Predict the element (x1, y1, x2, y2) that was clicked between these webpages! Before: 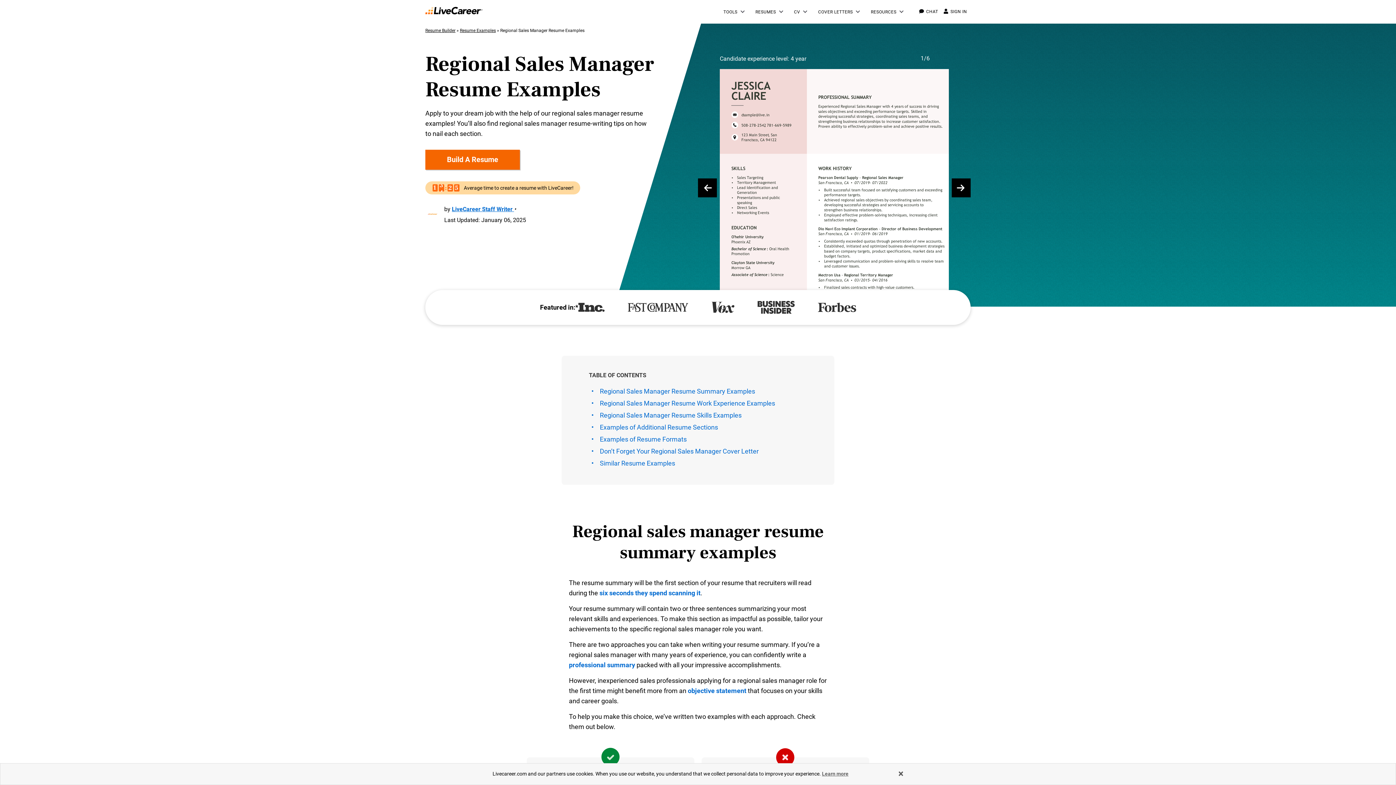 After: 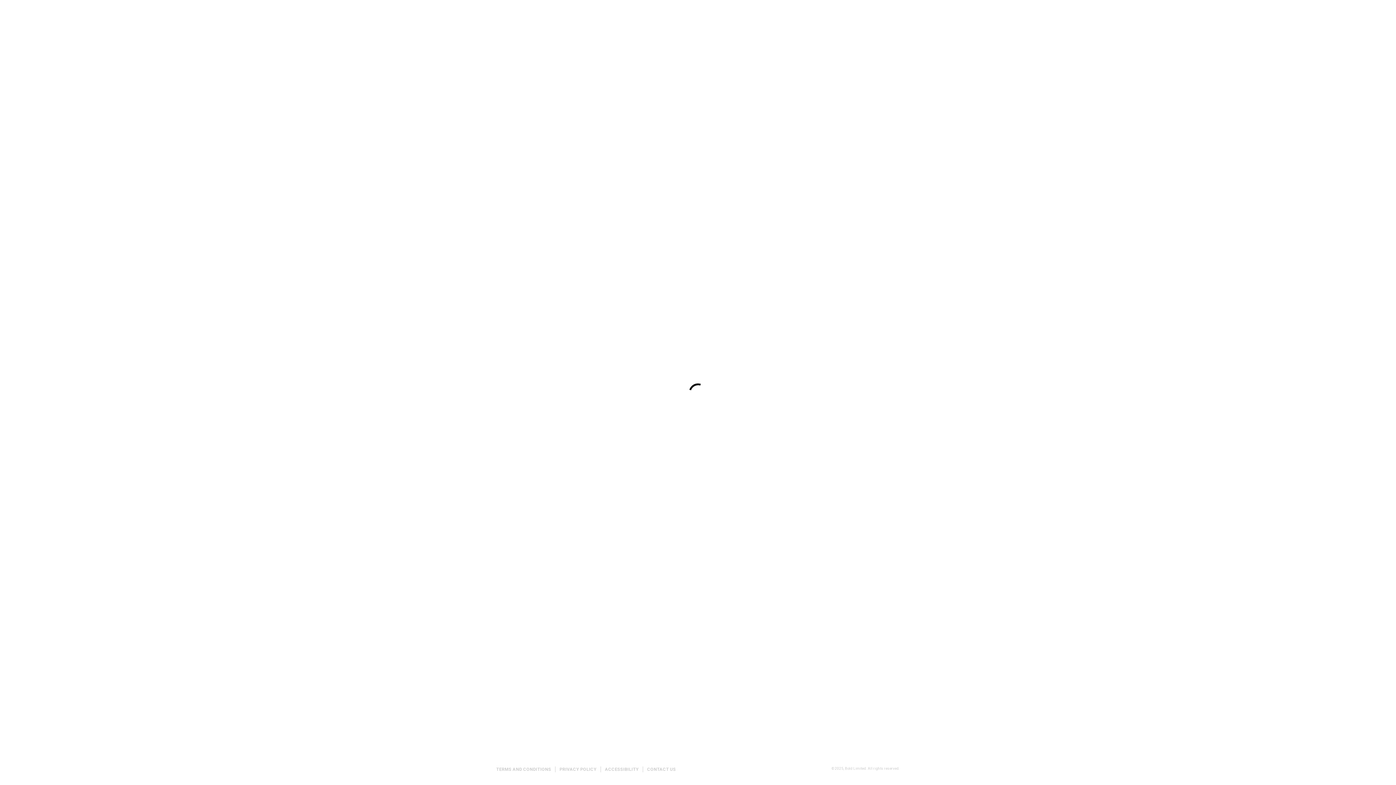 Action: bbox: (720, 69, 949, 303)